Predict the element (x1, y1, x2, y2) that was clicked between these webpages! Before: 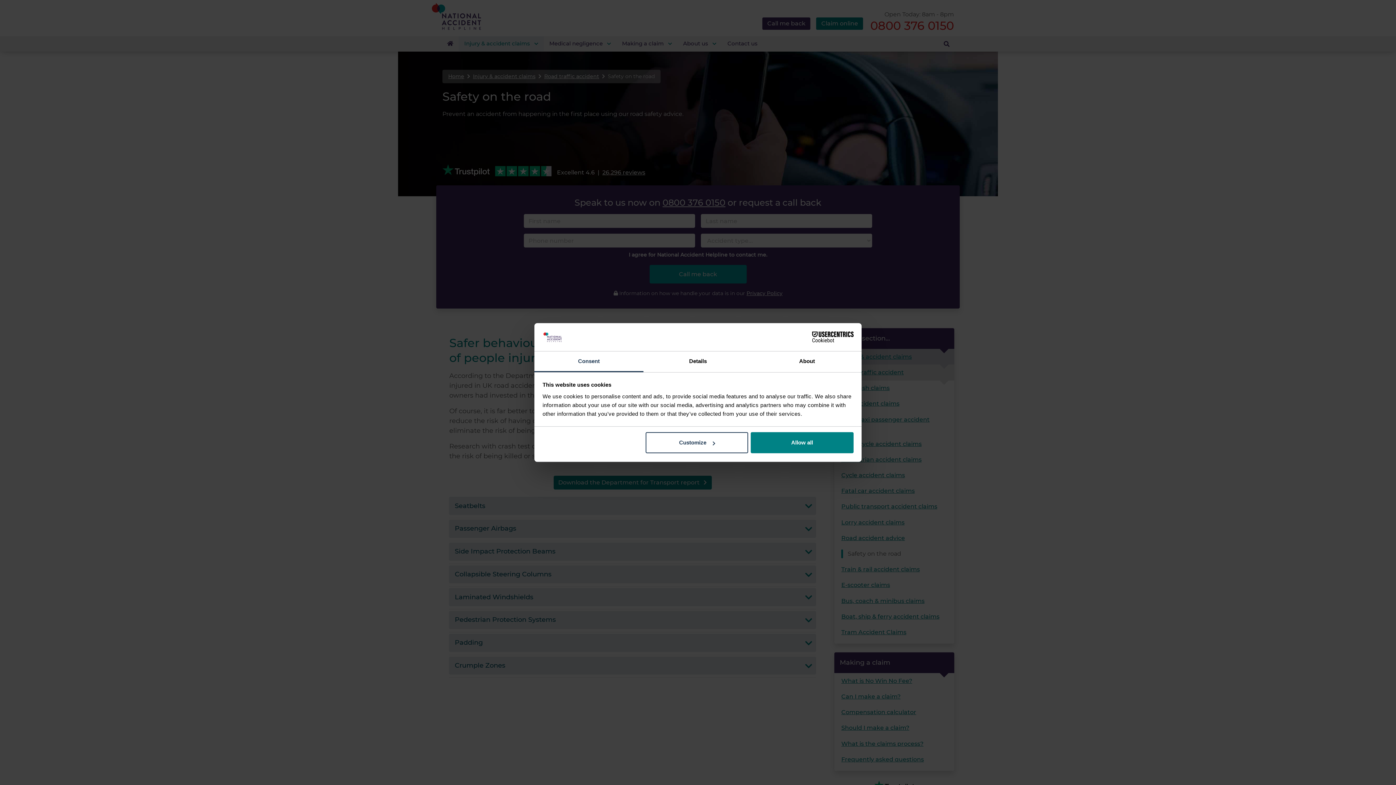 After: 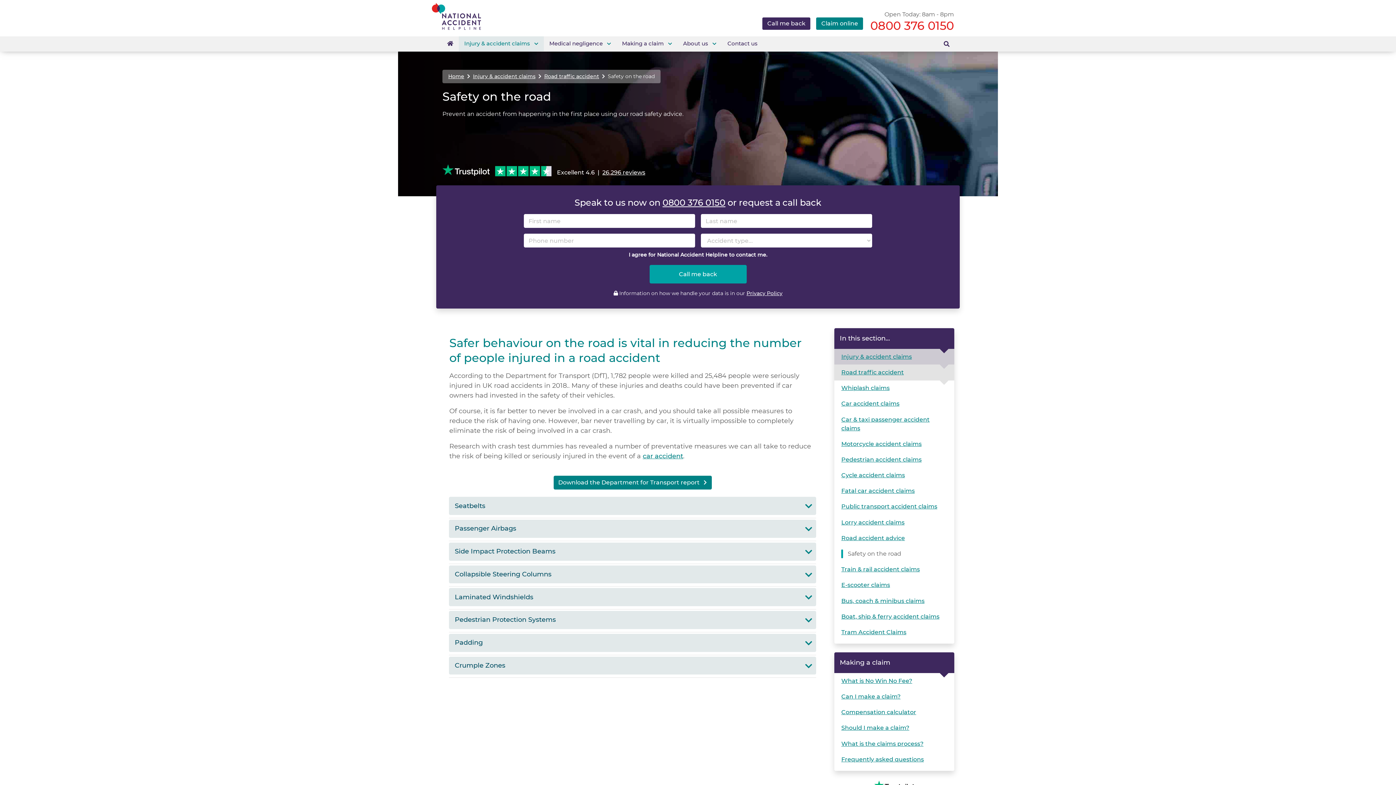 Action: bbox: (751, 432, 853, 453) label: Allow all